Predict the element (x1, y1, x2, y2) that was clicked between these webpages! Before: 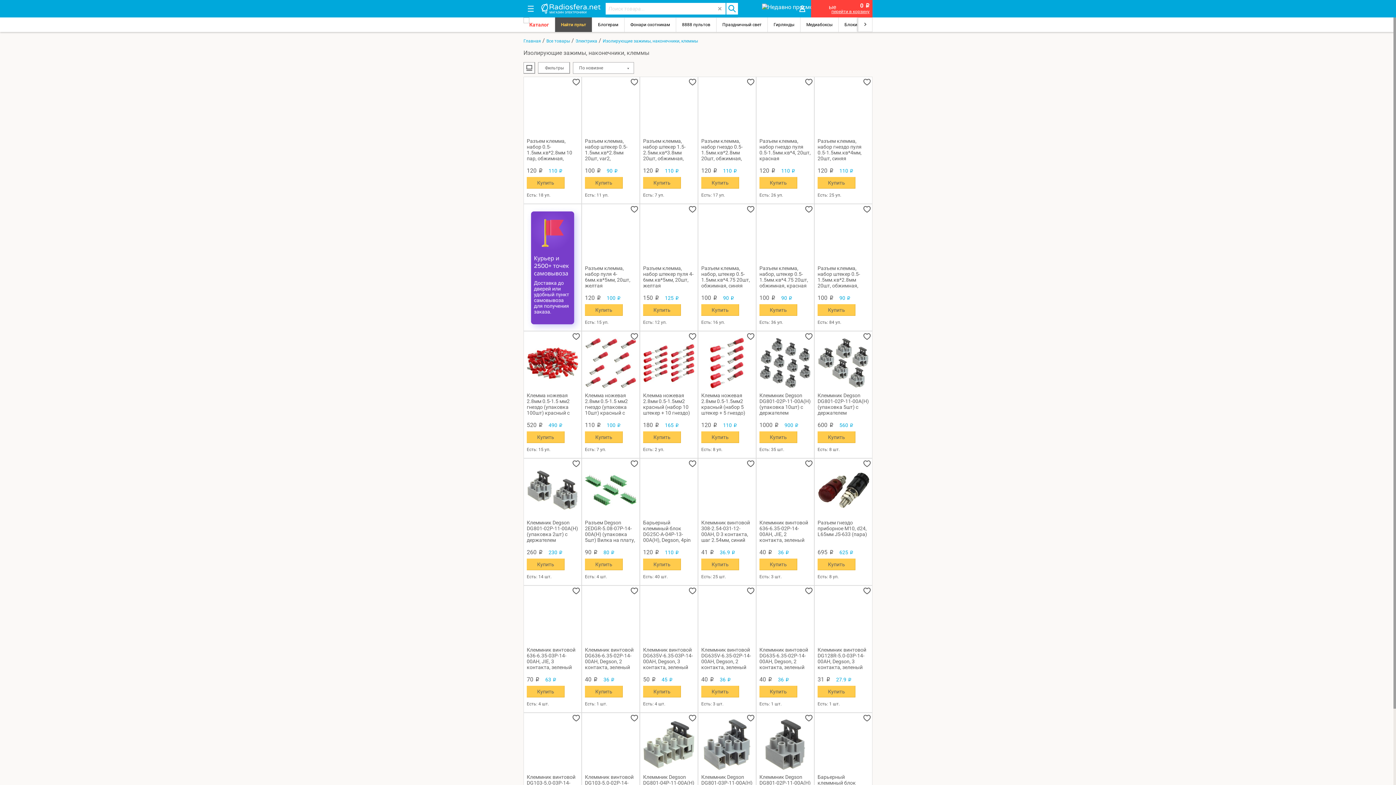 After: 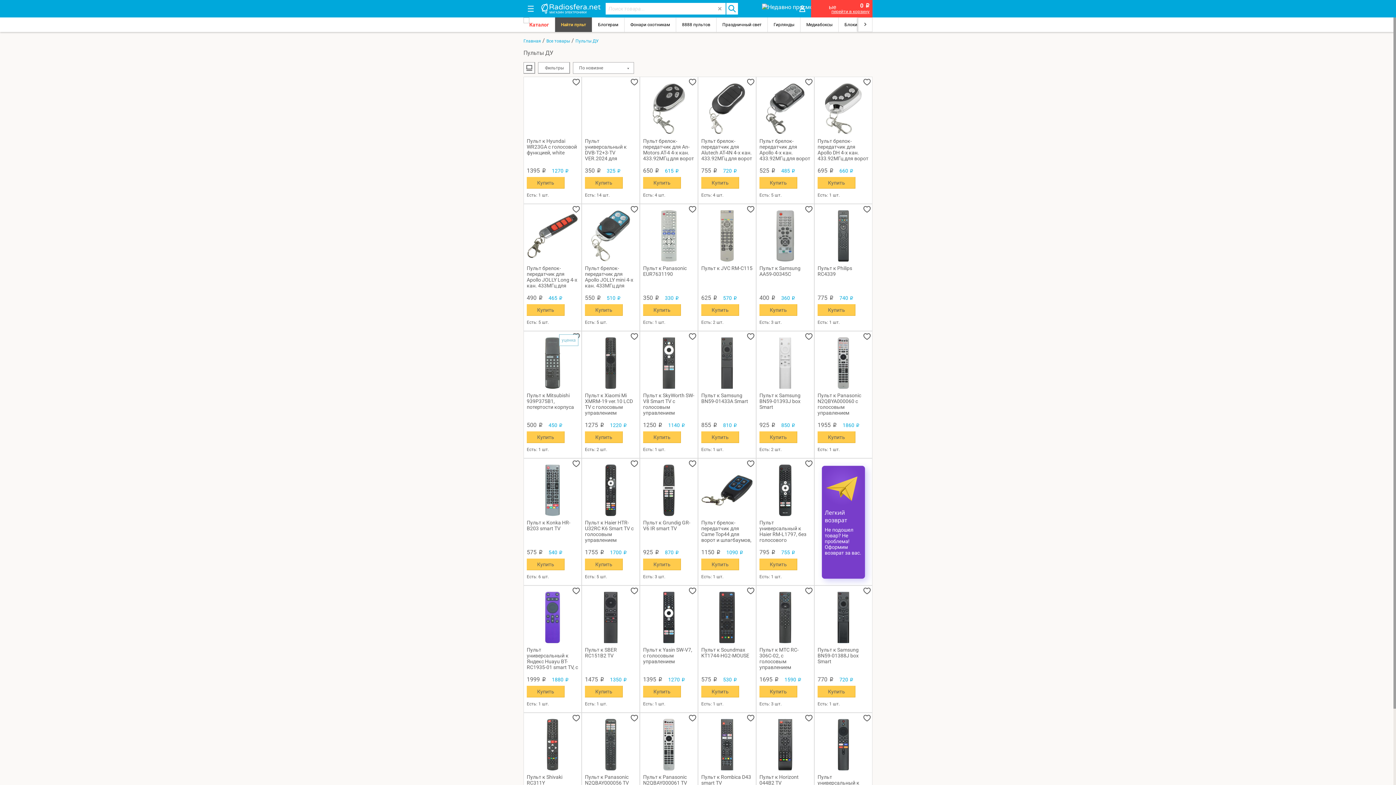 Action: label: 8888 пультов bbox: (676, 17, 716, 32)